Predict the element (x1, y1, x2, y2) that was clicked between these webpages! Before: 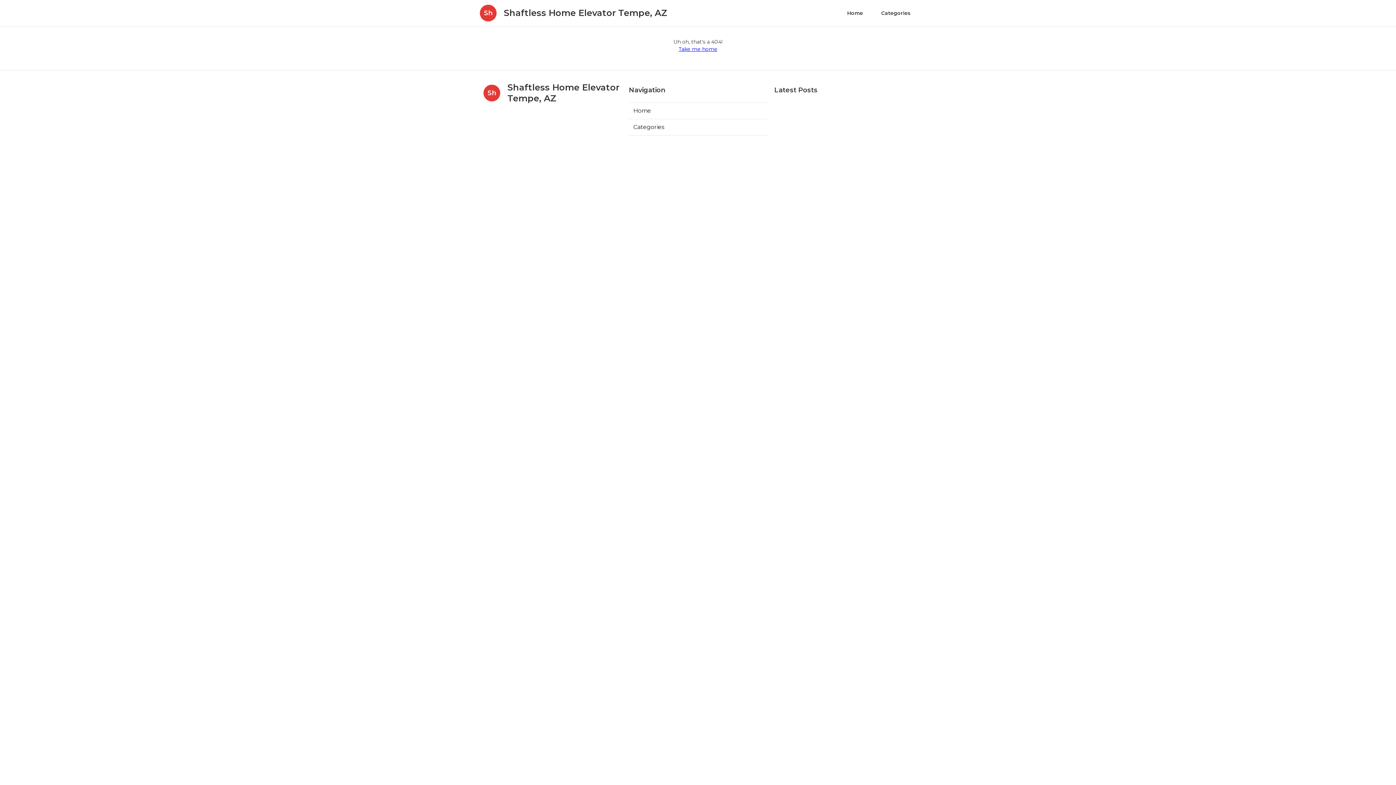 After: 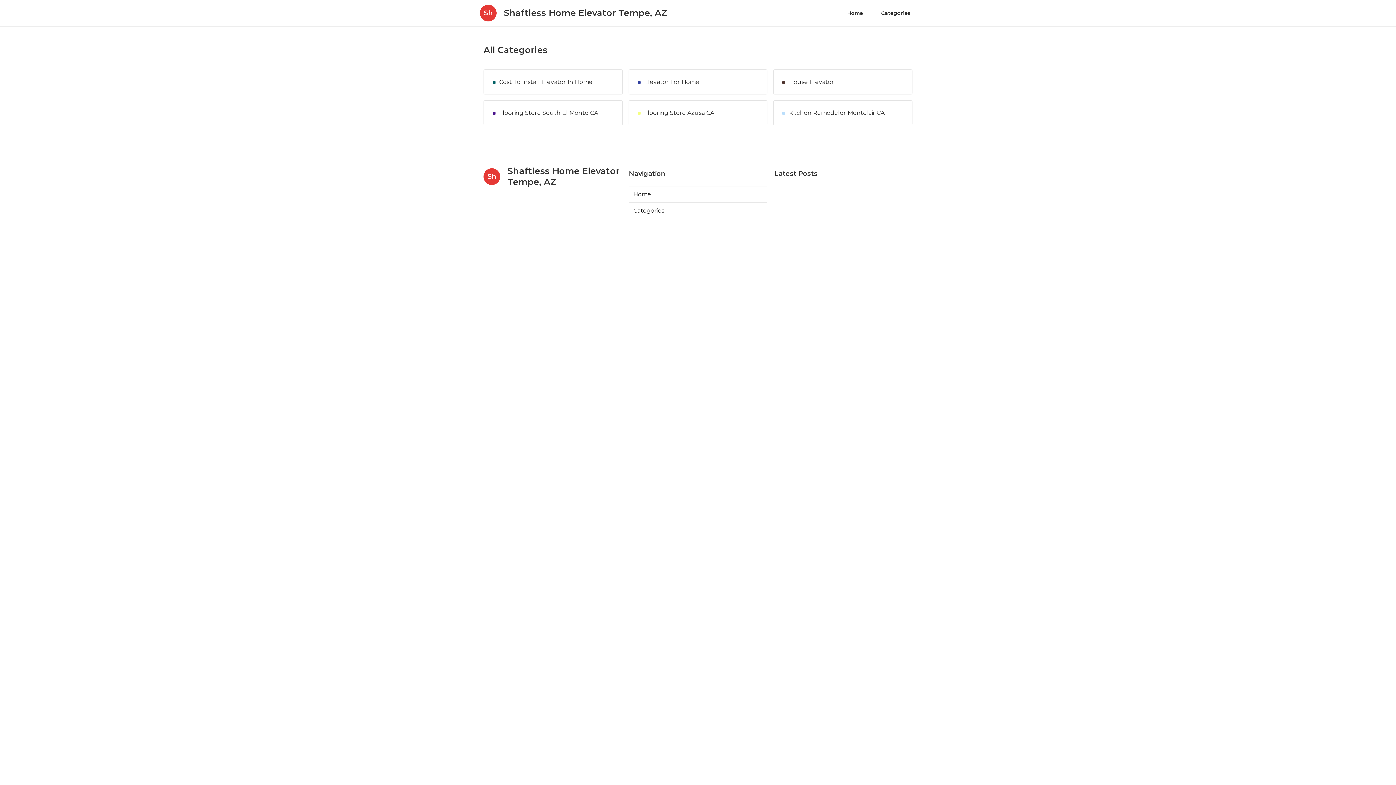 Action: bbox: (629, 119, 767, 135) label: Categories